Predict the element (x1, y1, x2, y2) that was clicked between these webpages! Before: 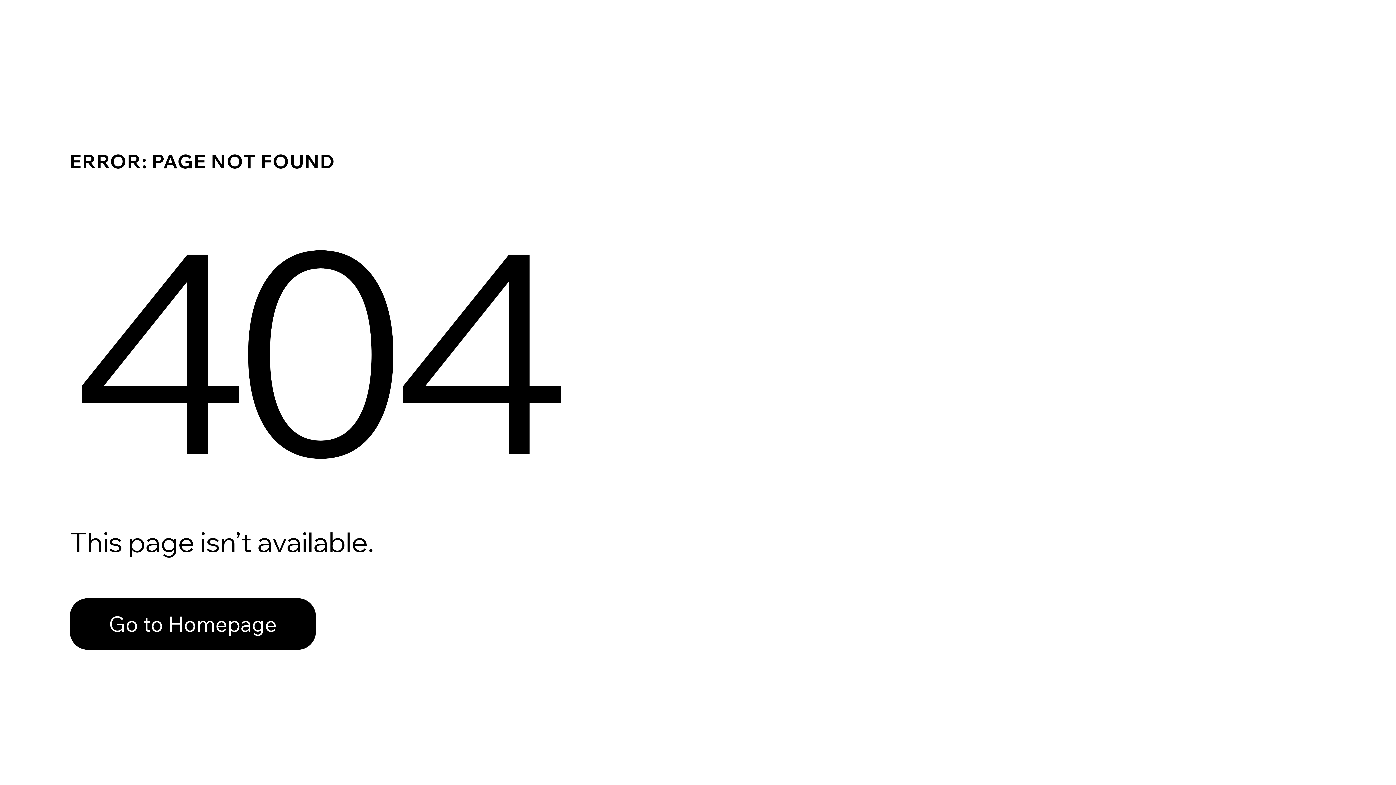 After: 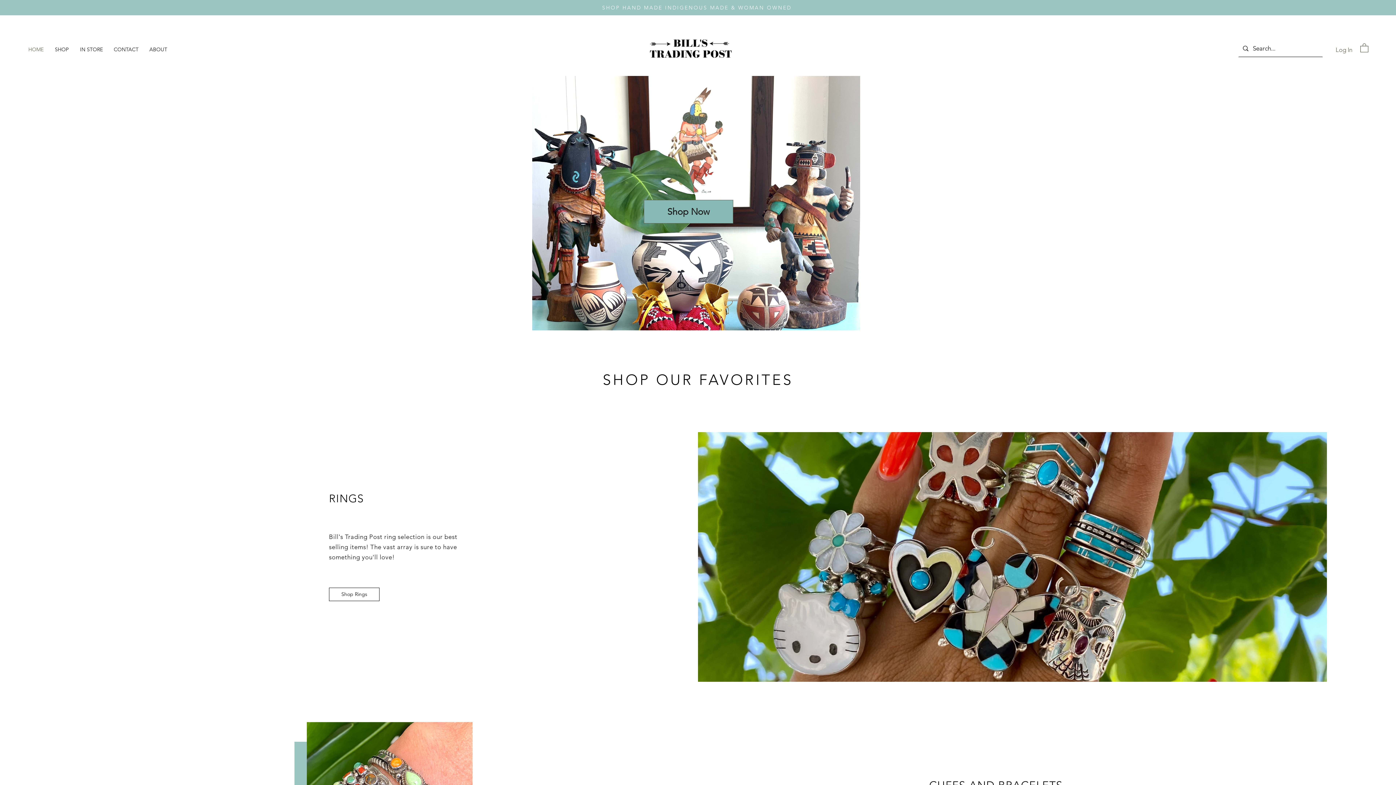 Action: label: Go to Homepage bbox: (69, 582, 768, 659)